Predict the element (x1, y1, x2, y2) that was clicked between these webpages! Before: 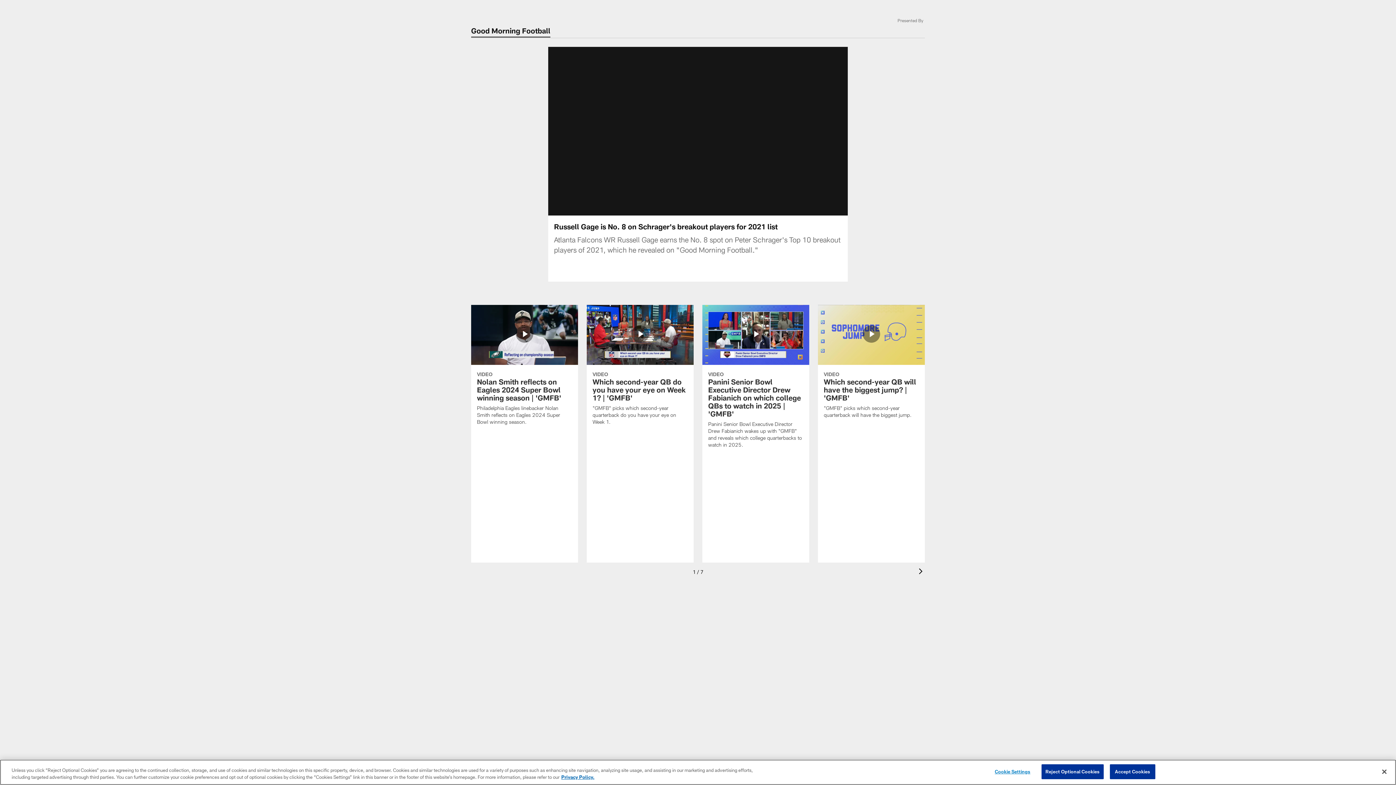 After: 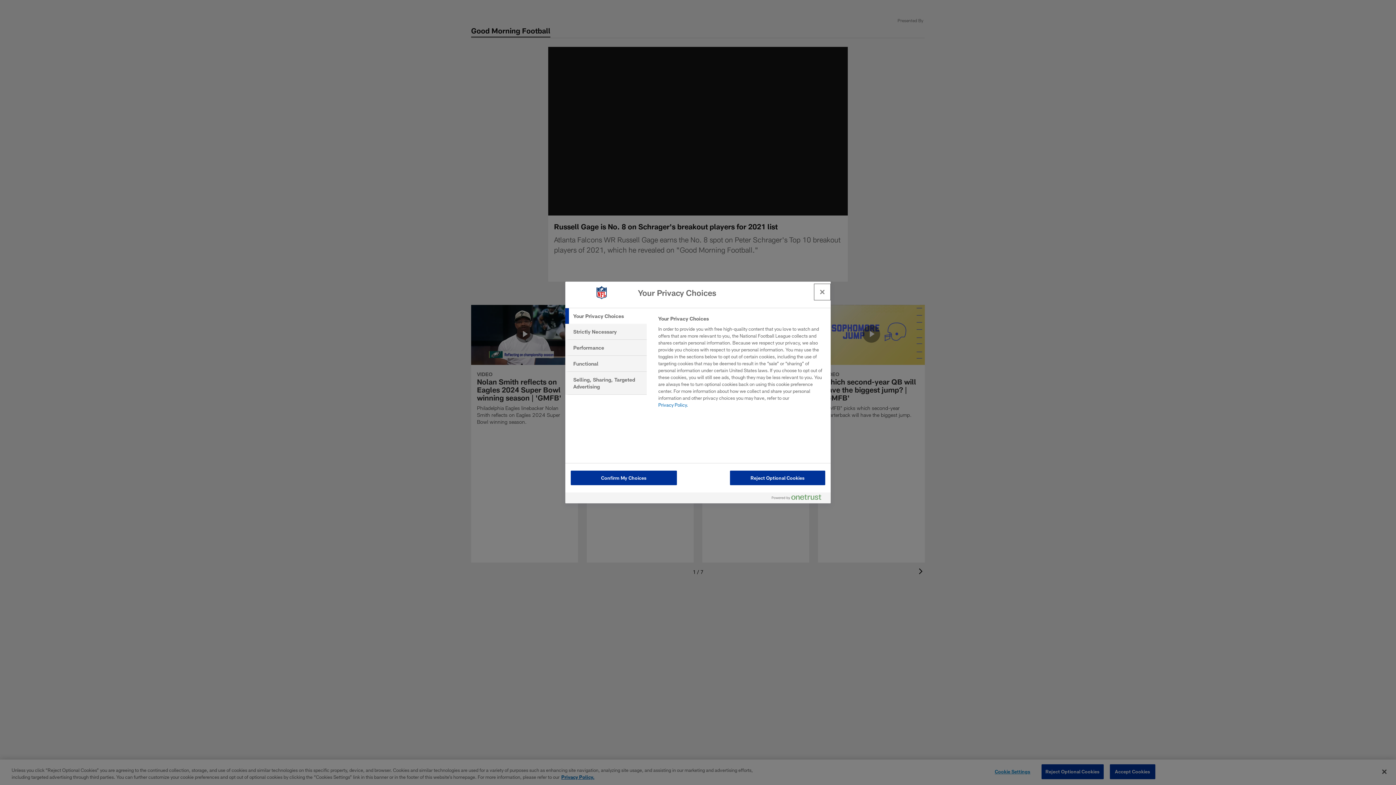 Action: bbox: (990, 765, 1035, 779) label: Cookie Settings